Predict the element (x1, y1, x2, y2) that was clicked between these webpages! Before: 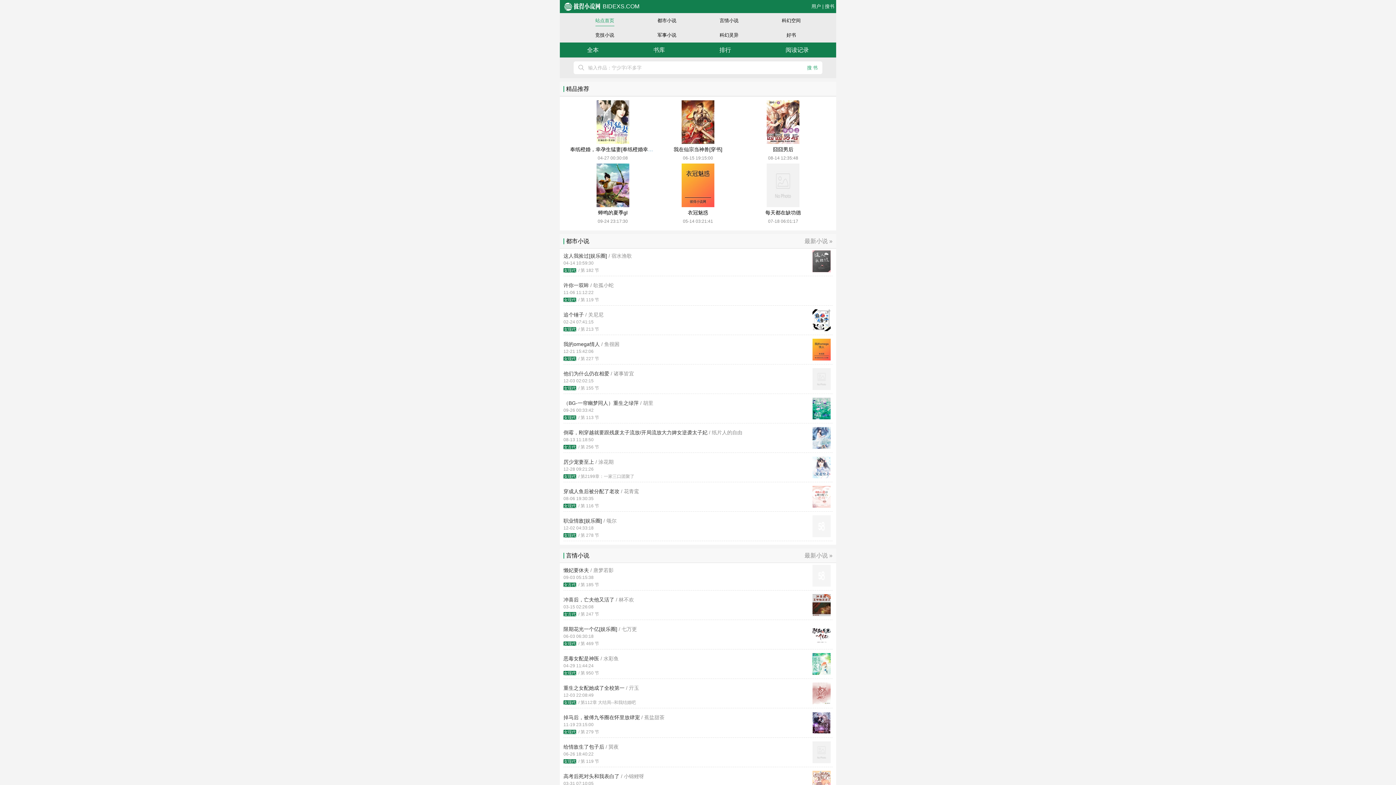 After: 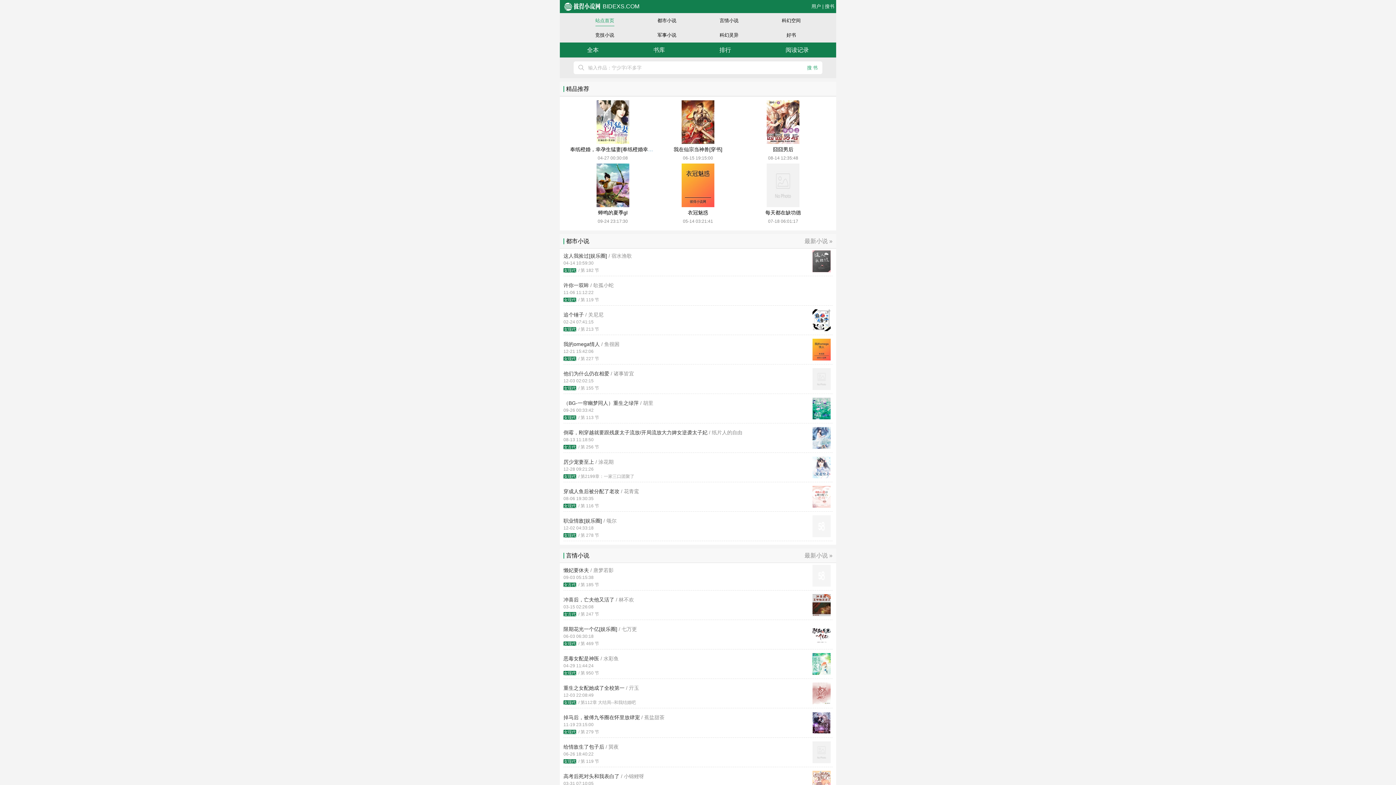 Action: label: 我在仙宗当神兽[穿书] bbox: (673, 146, 722, 152)